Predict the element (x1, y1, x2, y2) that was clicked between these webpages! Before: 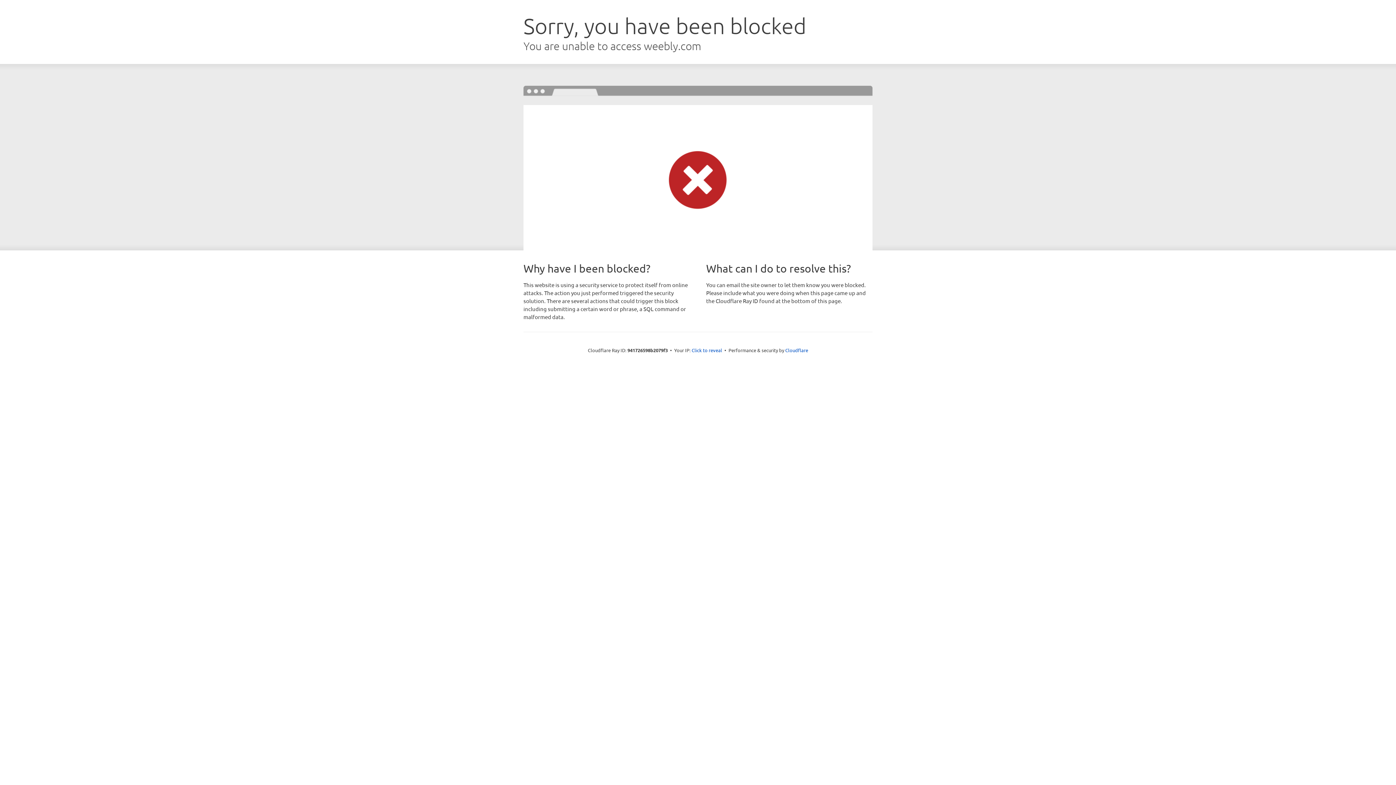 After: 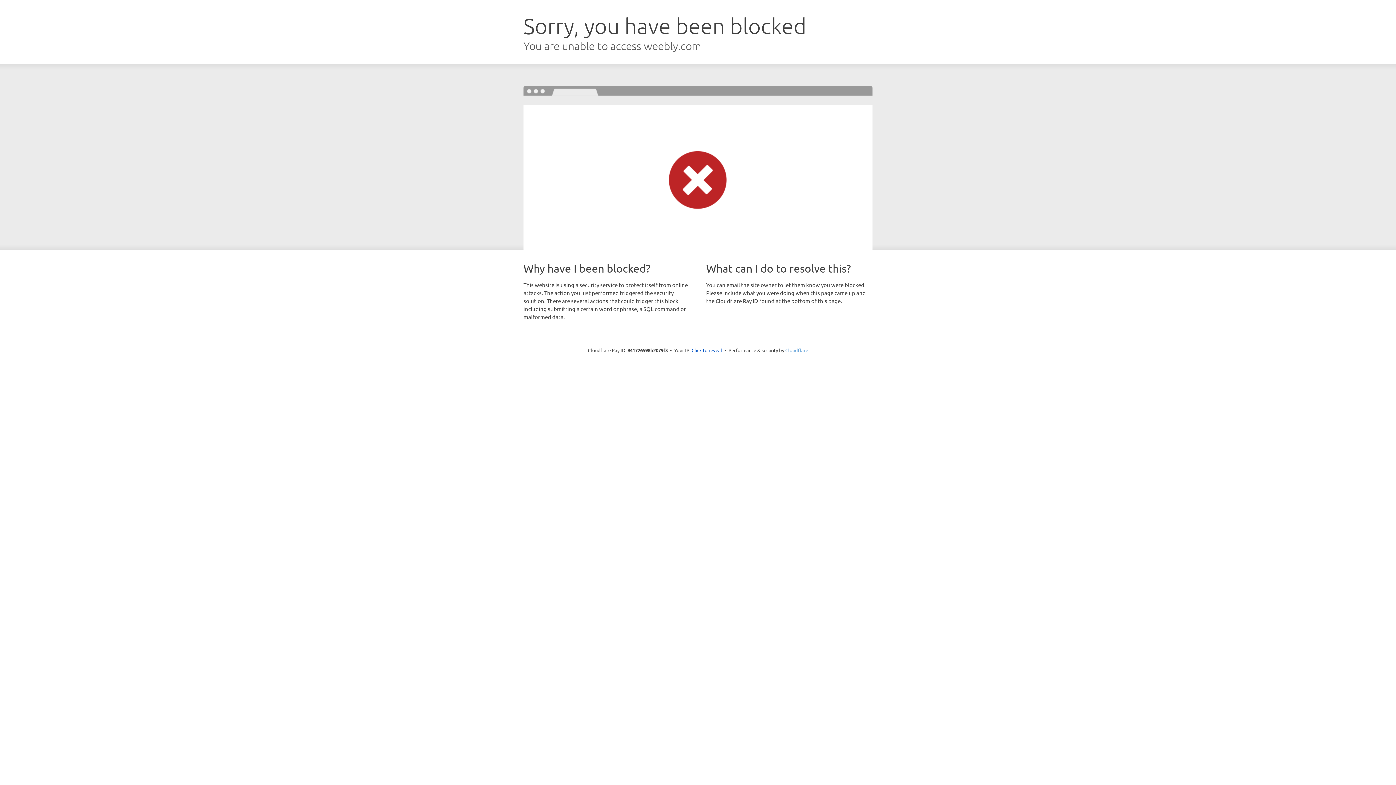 Action: bbox: (785, 347, 808, 353) label: Cloudflare